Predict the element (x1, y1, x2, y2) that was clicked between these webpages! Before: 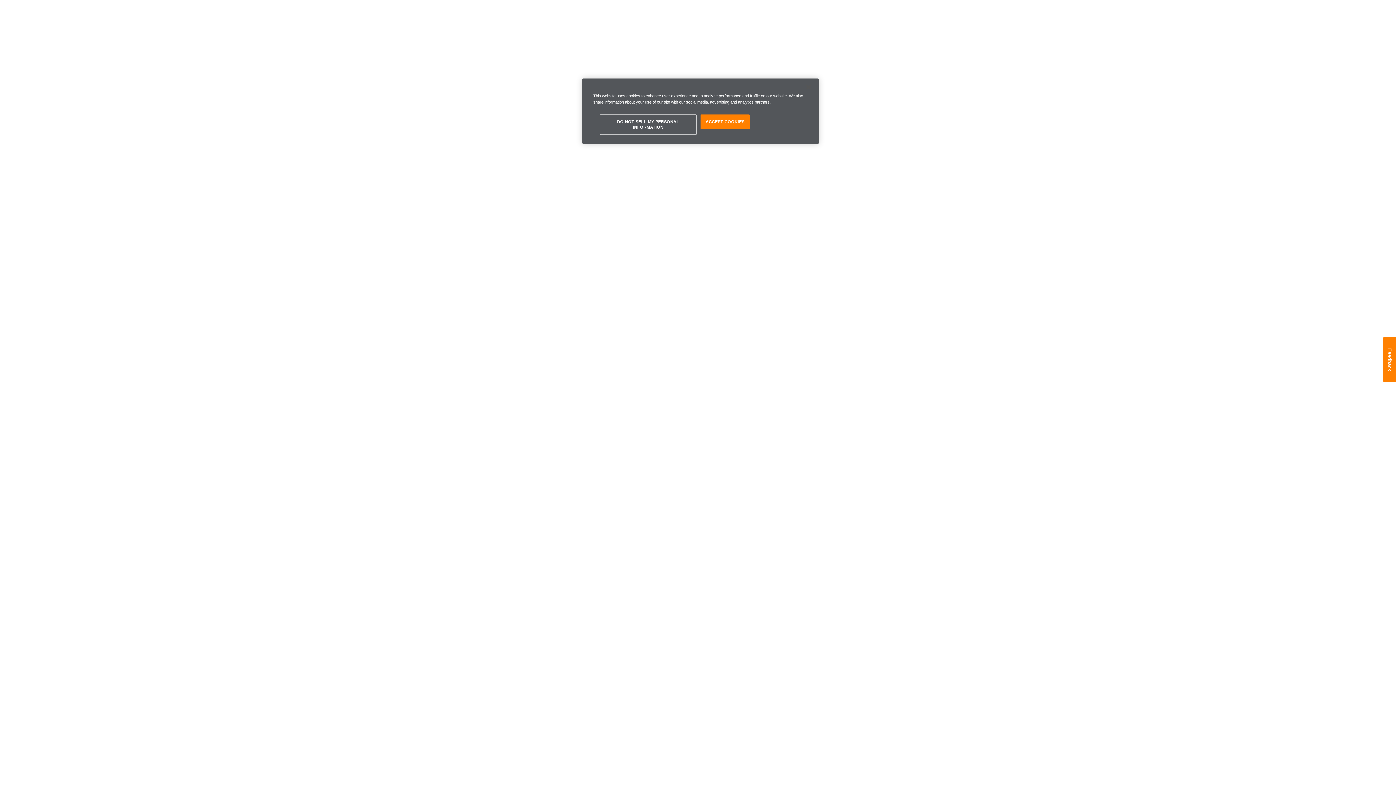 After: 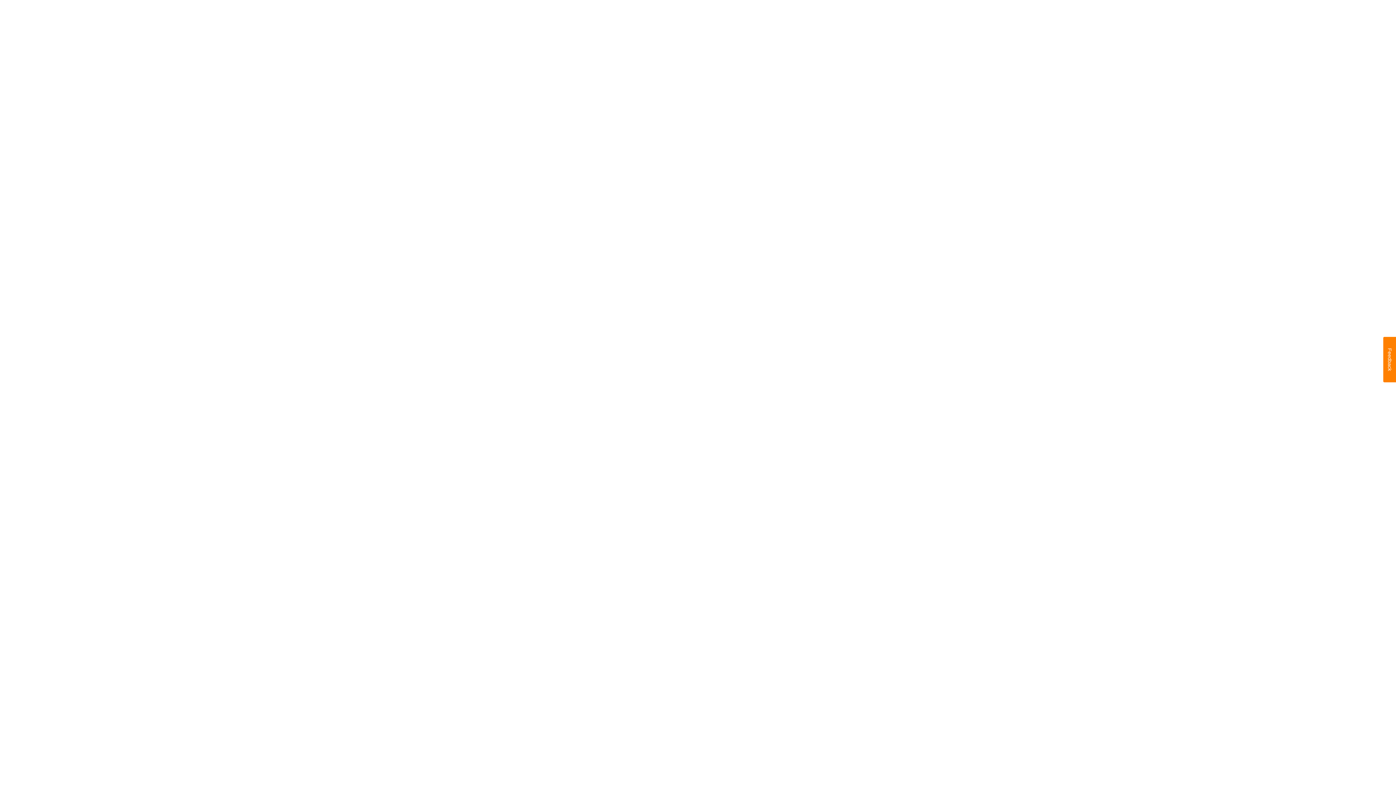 Action: label: FORMULA 1 REPORT
HEAR FROM THE TEAM
QUALIFYING REACTION bbox: (0, 658, 440, 722)